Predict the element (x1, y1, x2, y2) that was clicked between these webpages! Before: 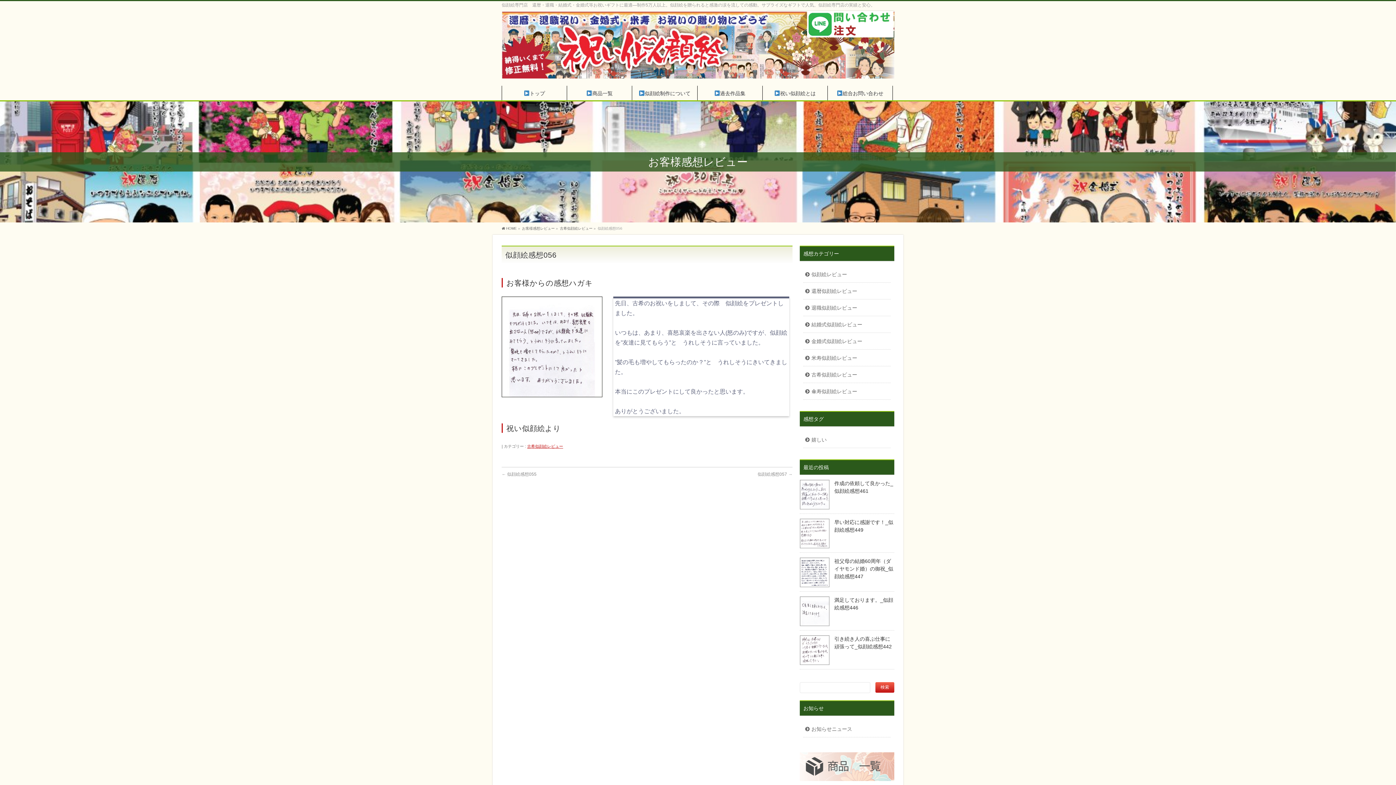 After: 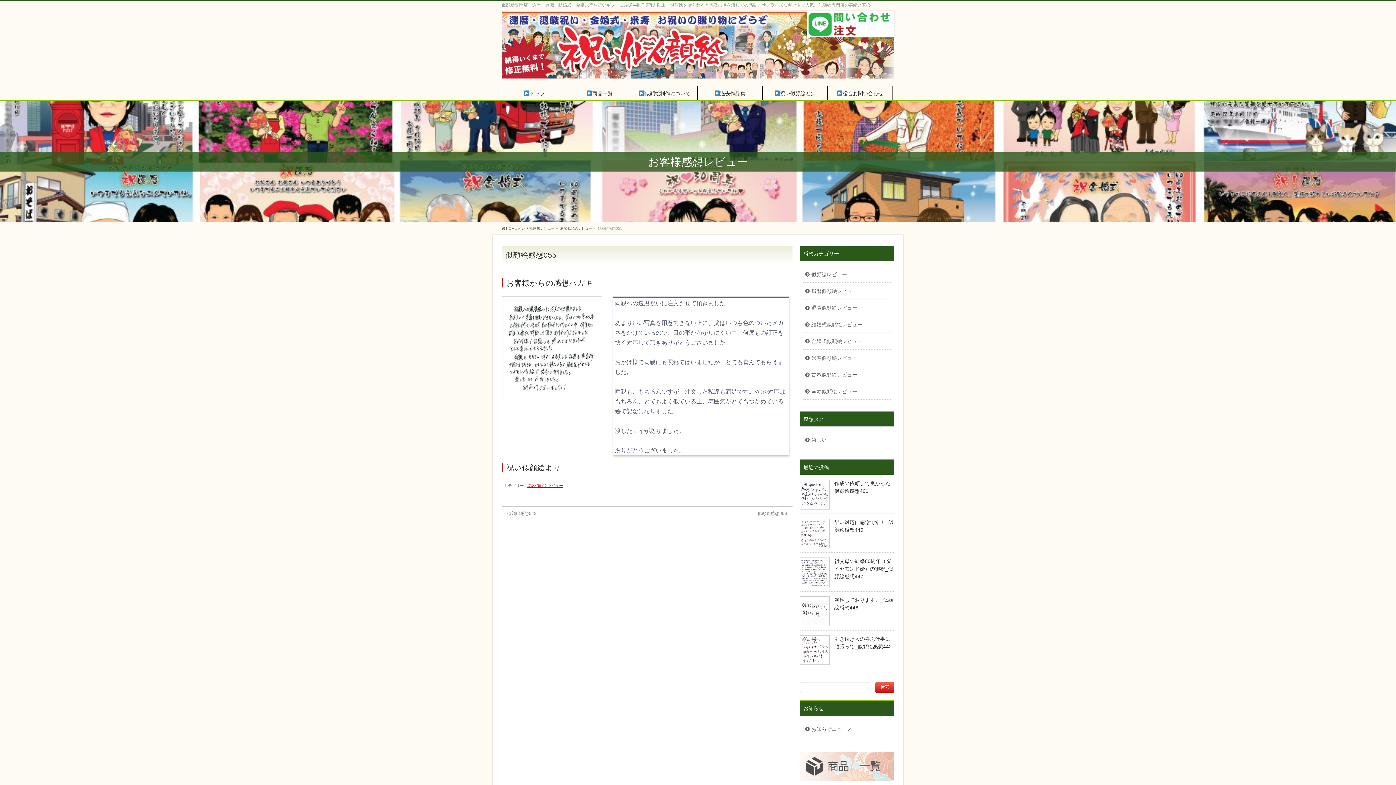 Action: bbox: (501, 472, 536, 477) label: ← 似顔絵感想055